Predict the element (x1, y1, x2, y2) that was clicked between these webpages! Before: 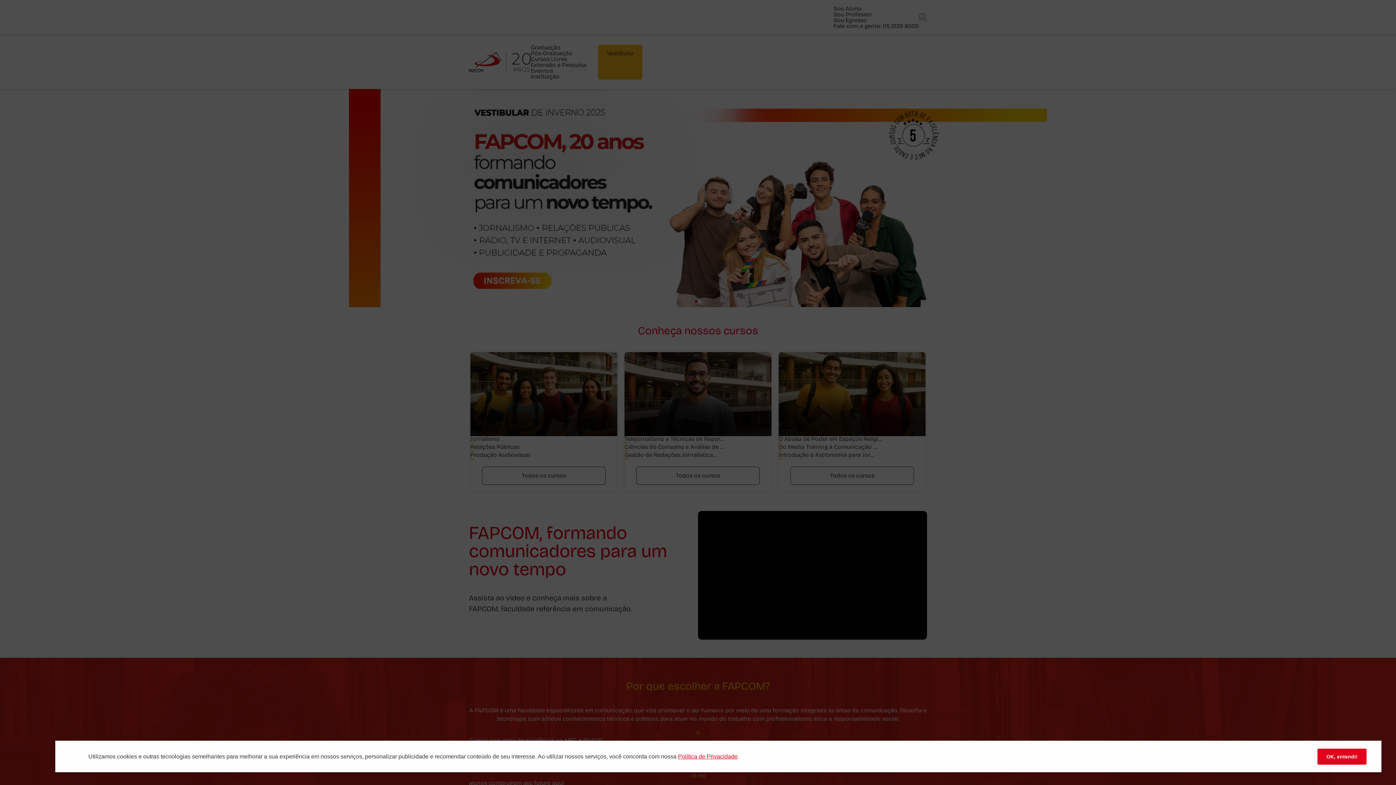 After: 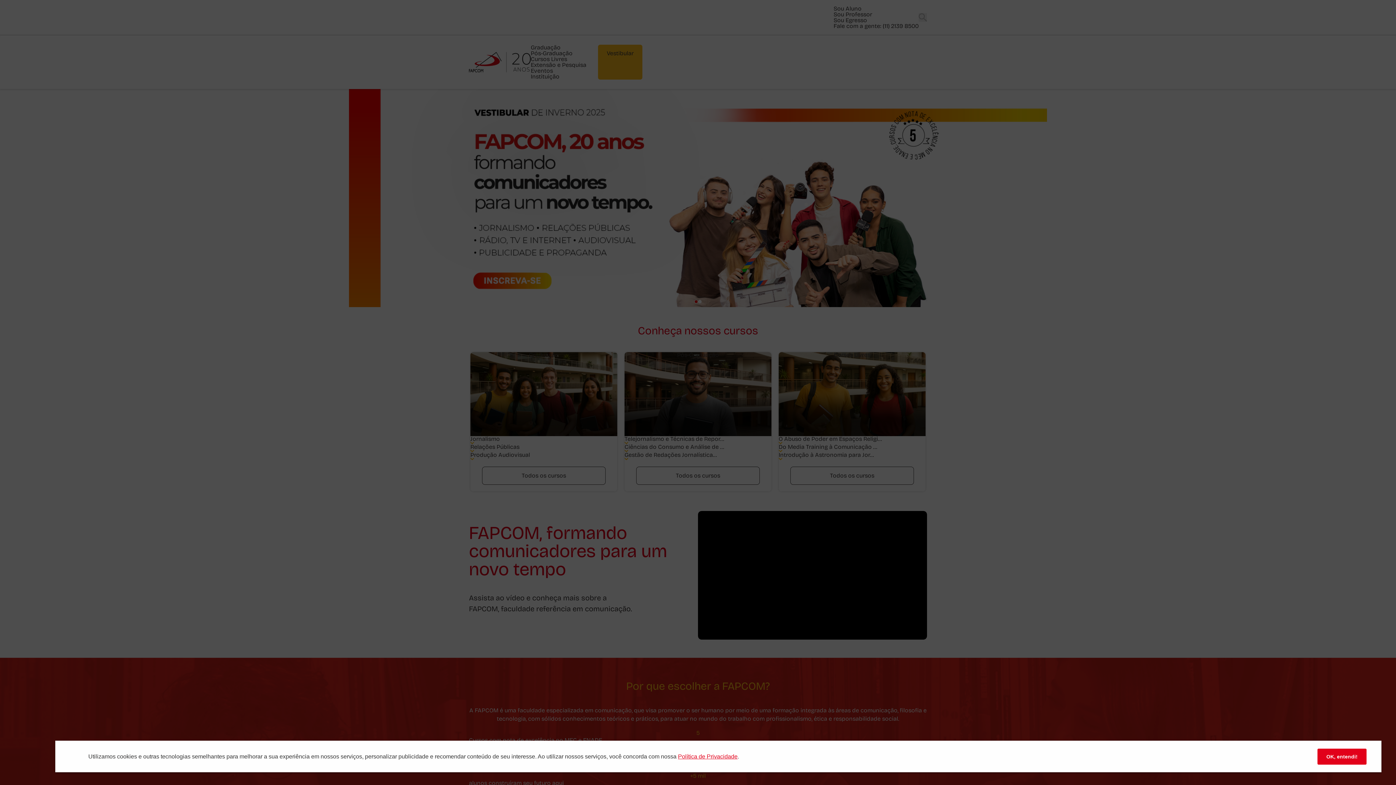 Action: label: Polí­tica de Privacidade bbox: (678, 753, 737, 760)